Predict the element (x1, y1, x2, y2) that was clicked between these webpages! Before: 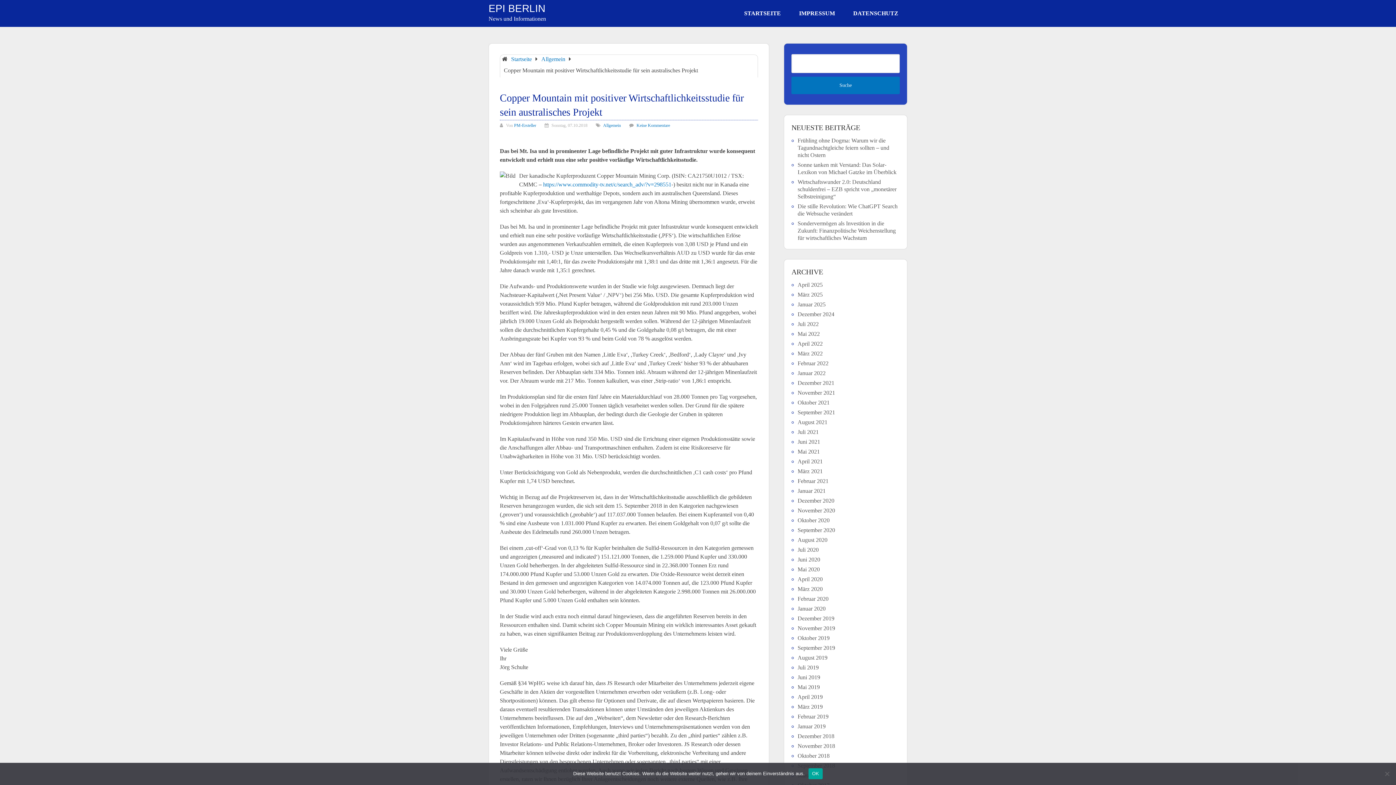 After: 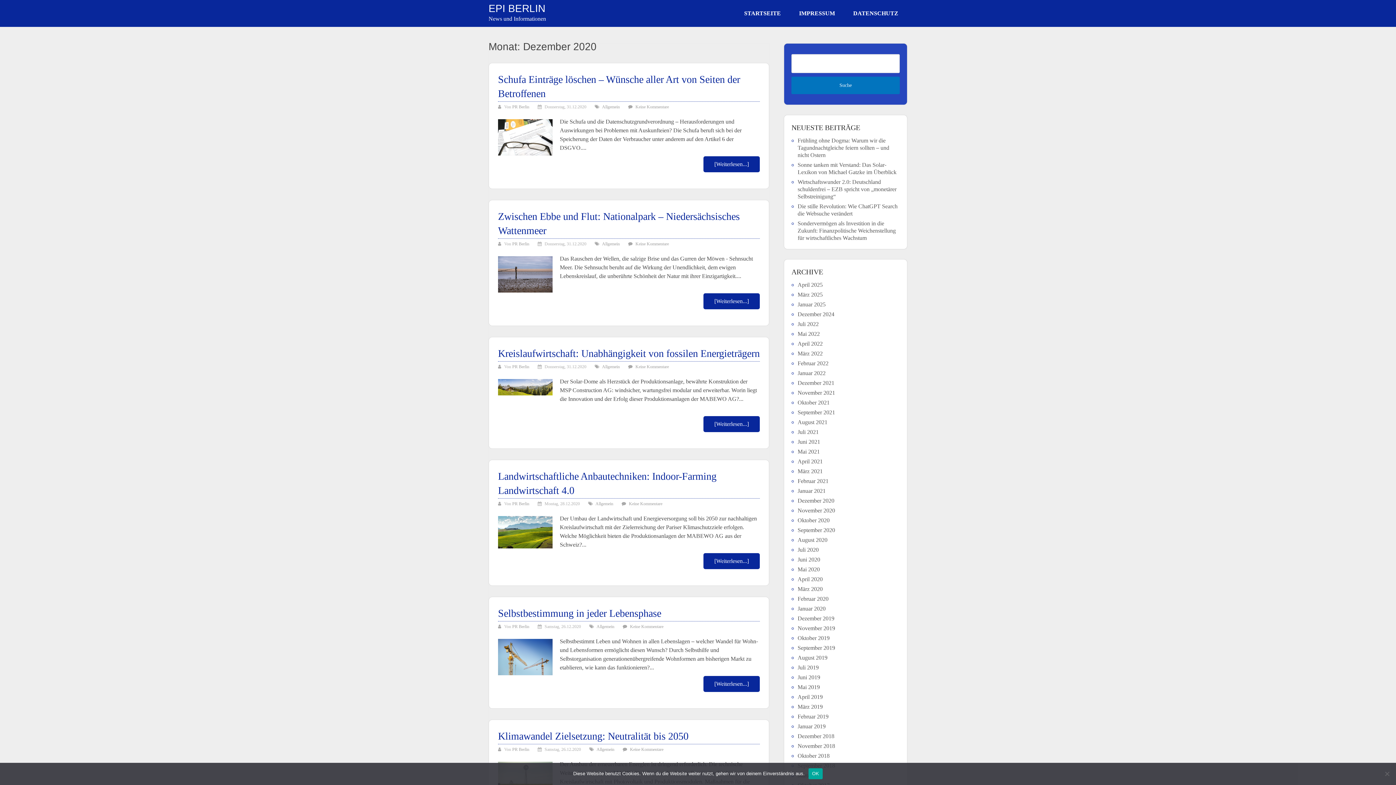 Action: label: Dezember 2020 bbox: (797, 497, 834, 503)